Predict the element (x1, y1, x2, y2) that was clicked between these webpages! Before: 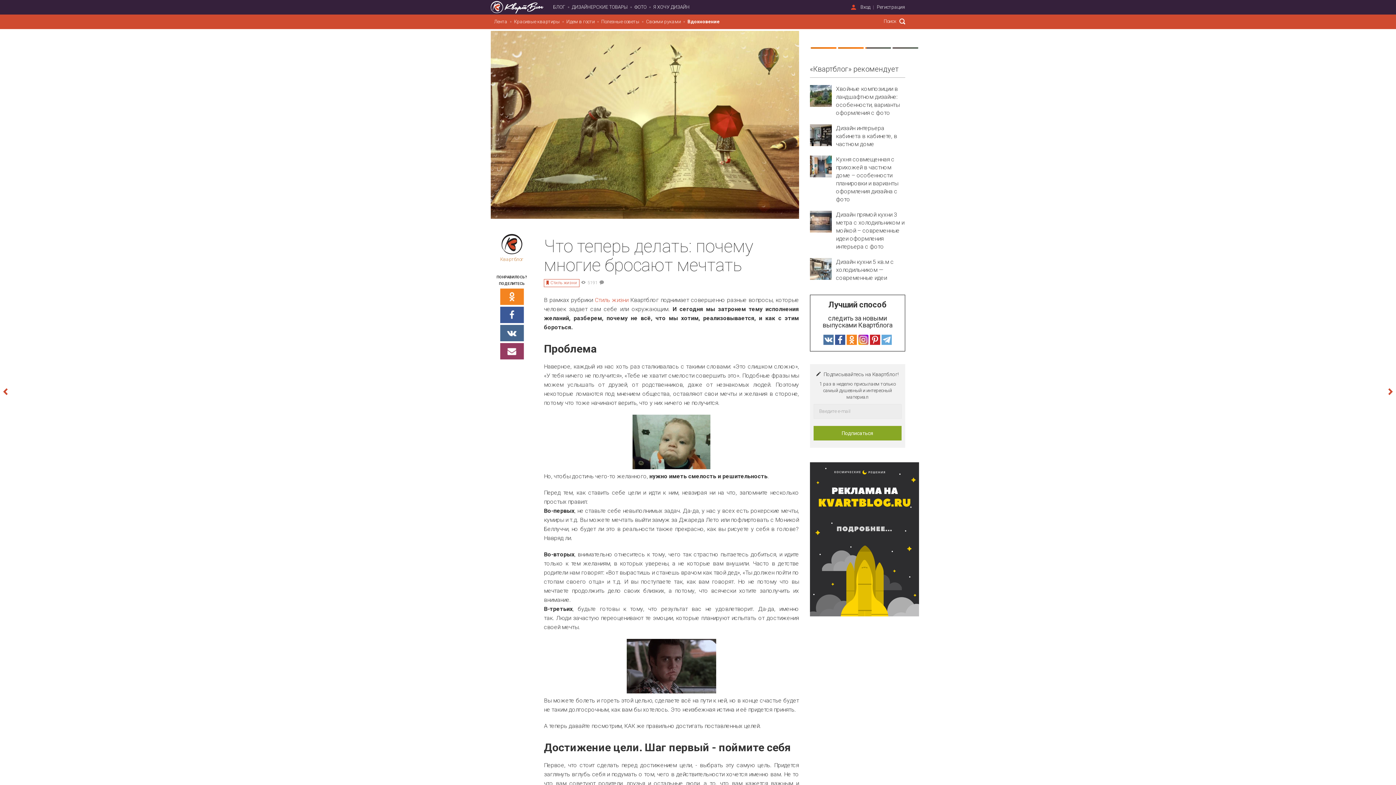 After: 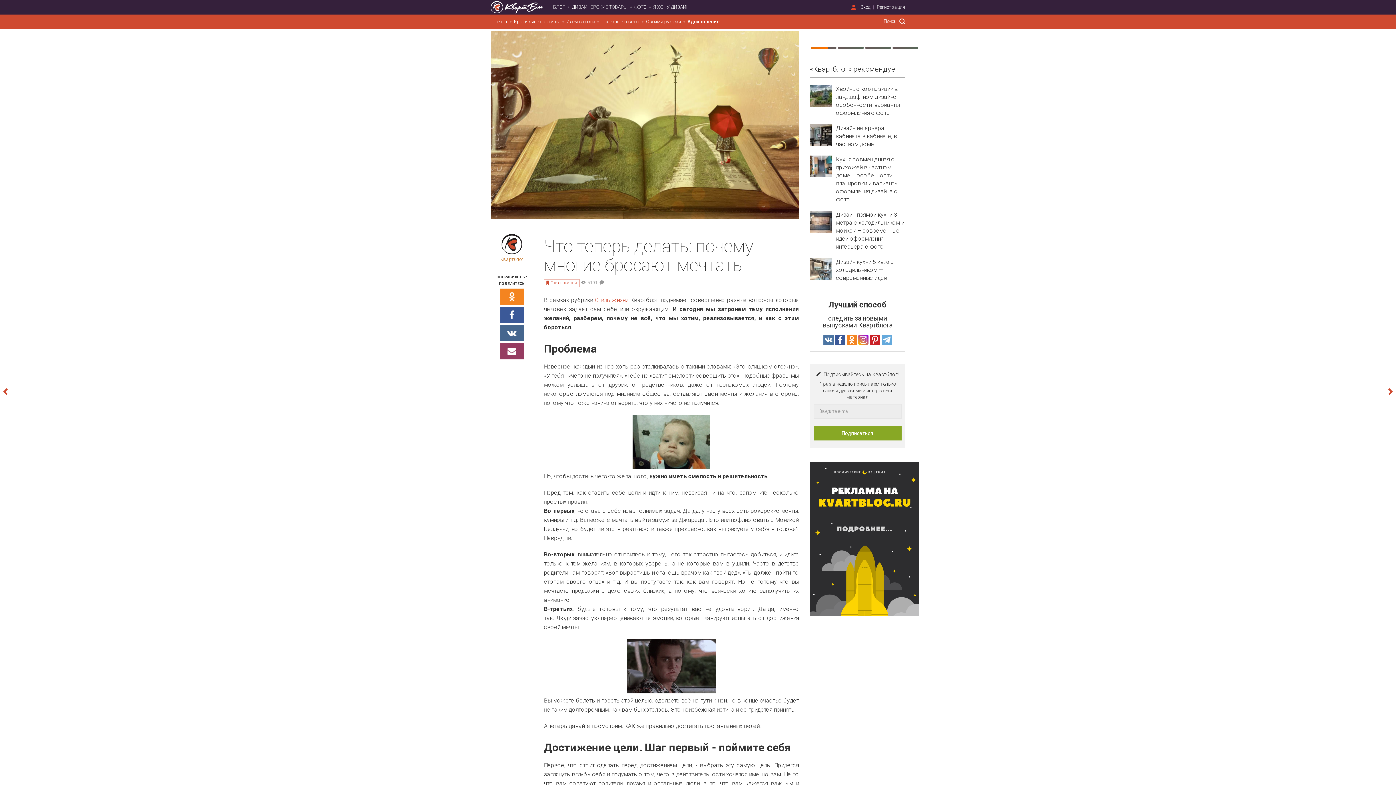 Action: bbox: (823, 334, 833, 344)